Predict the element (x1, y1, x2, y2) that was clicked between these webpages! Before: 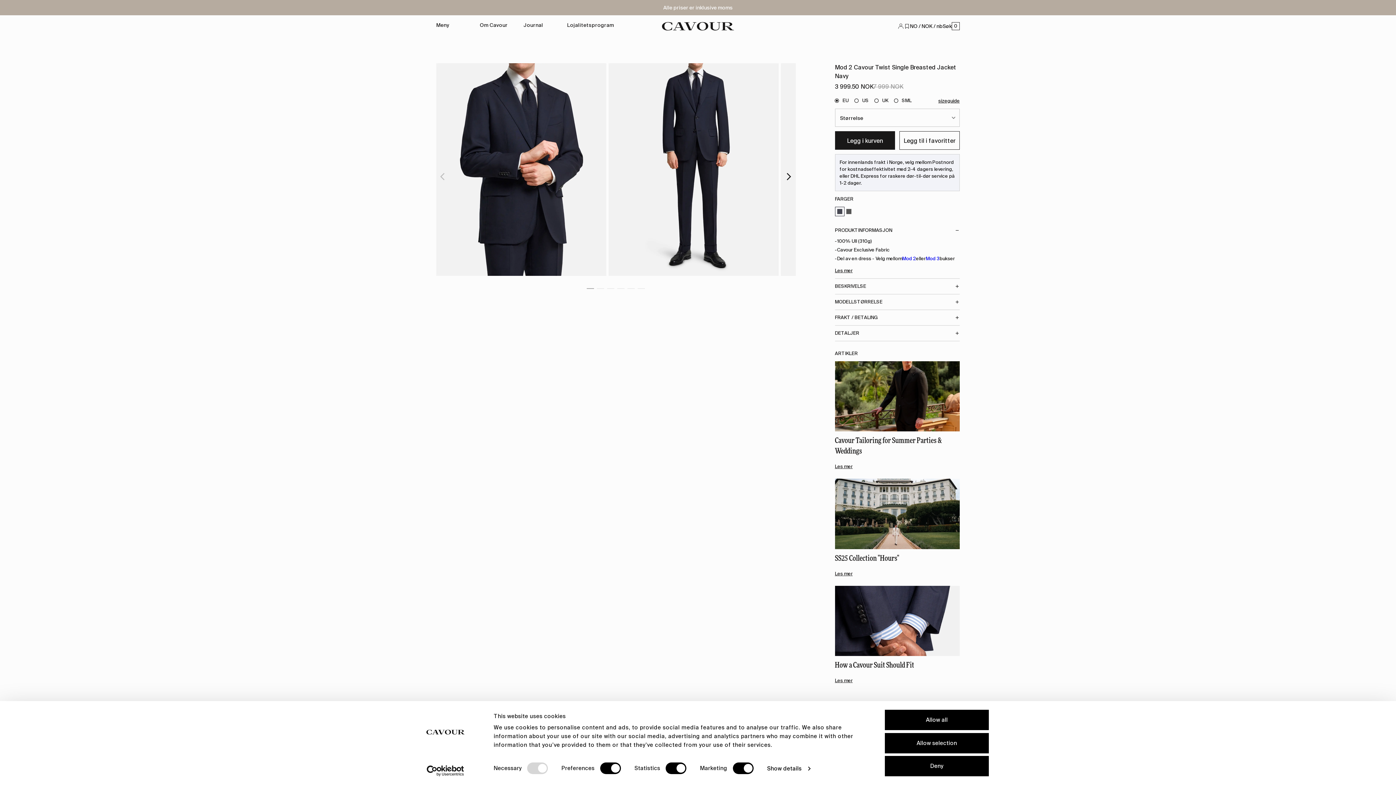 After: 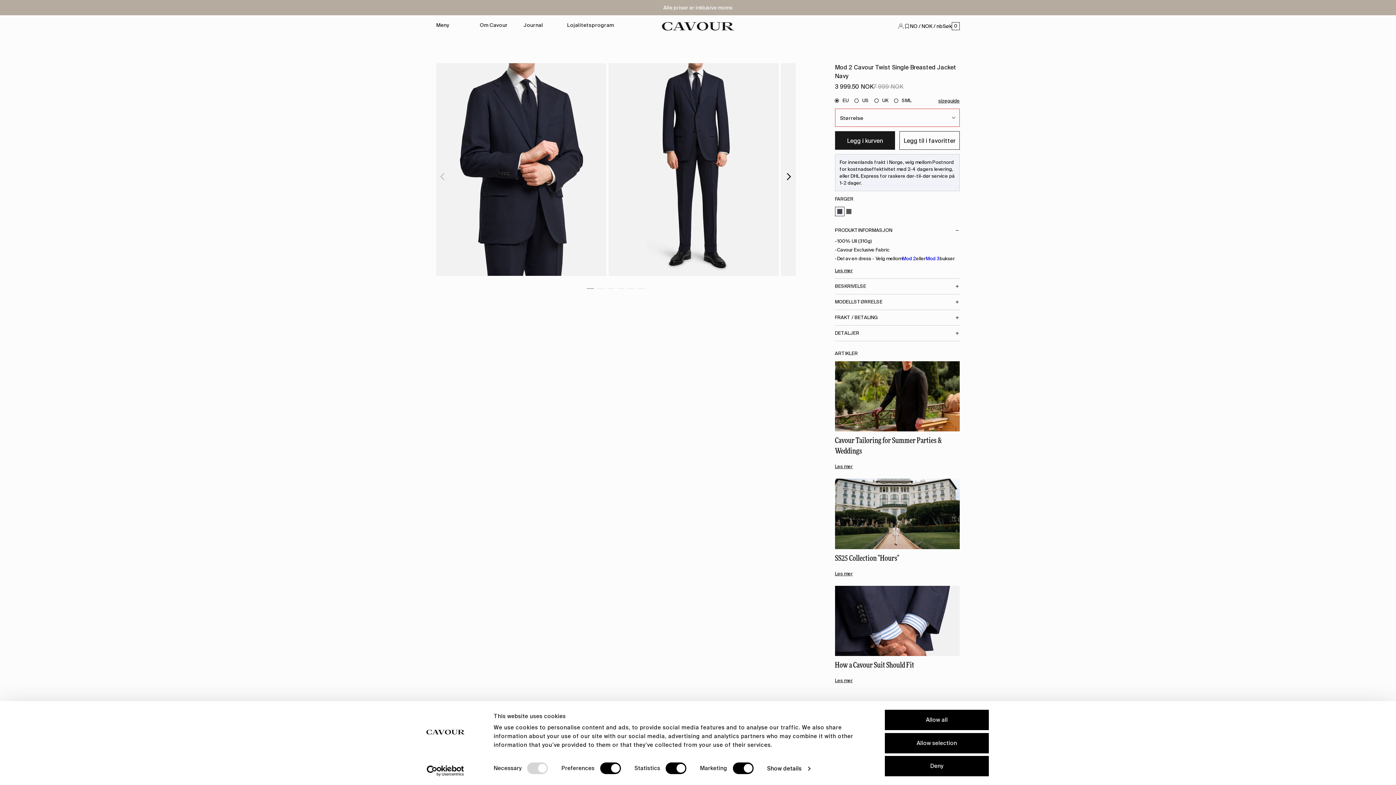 Action: bbox: (835, 131, 895, 149) label: Add to bag